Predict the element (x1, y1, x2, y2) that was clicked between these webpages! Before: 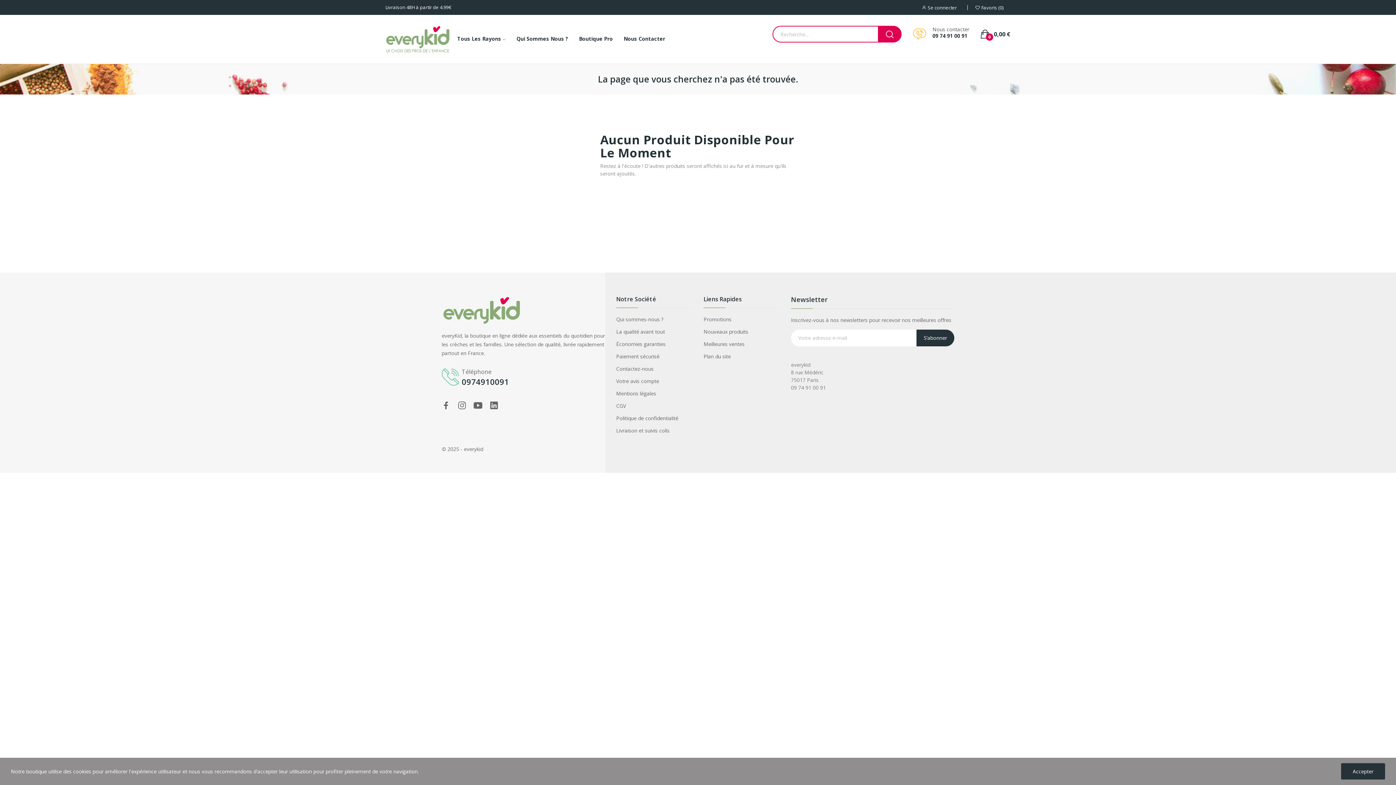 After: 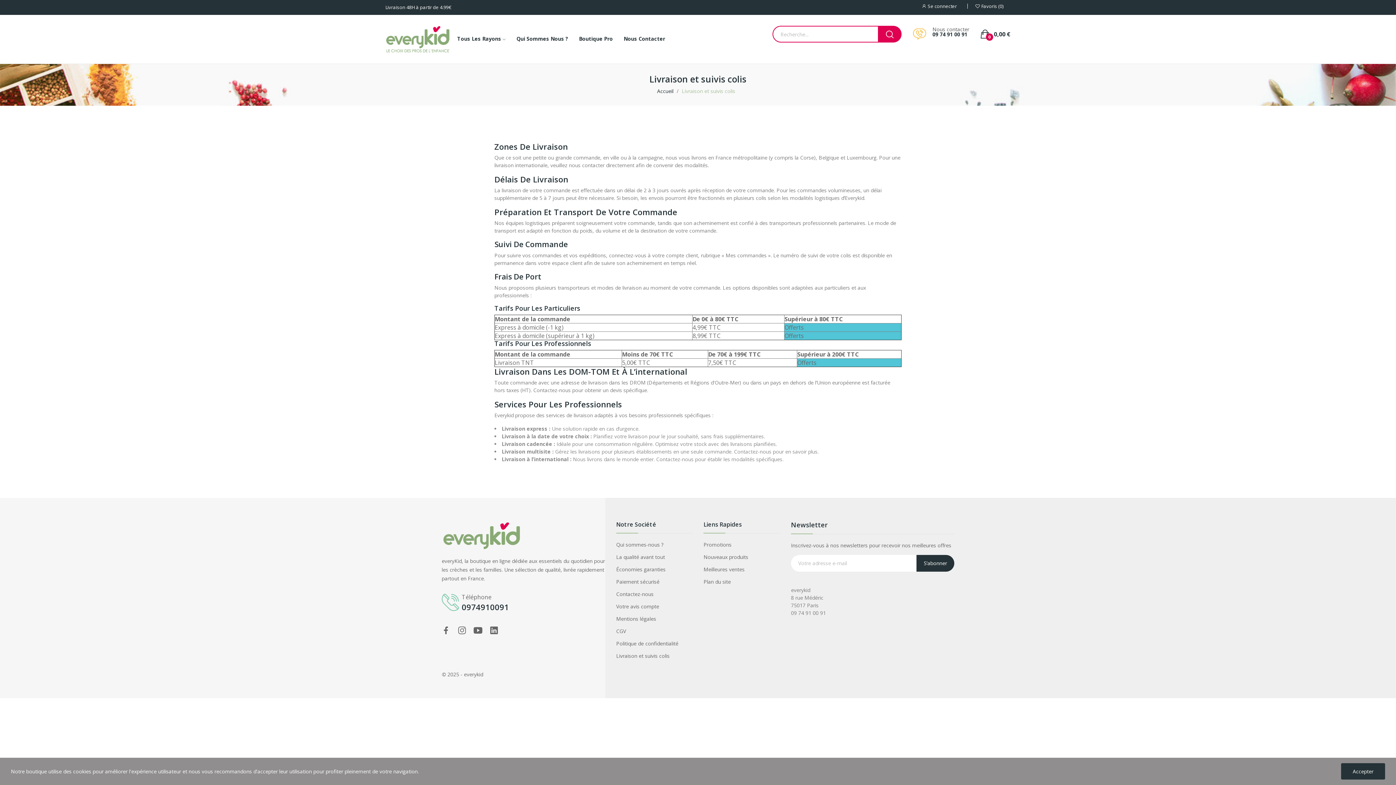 Action: bbox: (616, 426, 692, 434) label: Livraison et suivis colis